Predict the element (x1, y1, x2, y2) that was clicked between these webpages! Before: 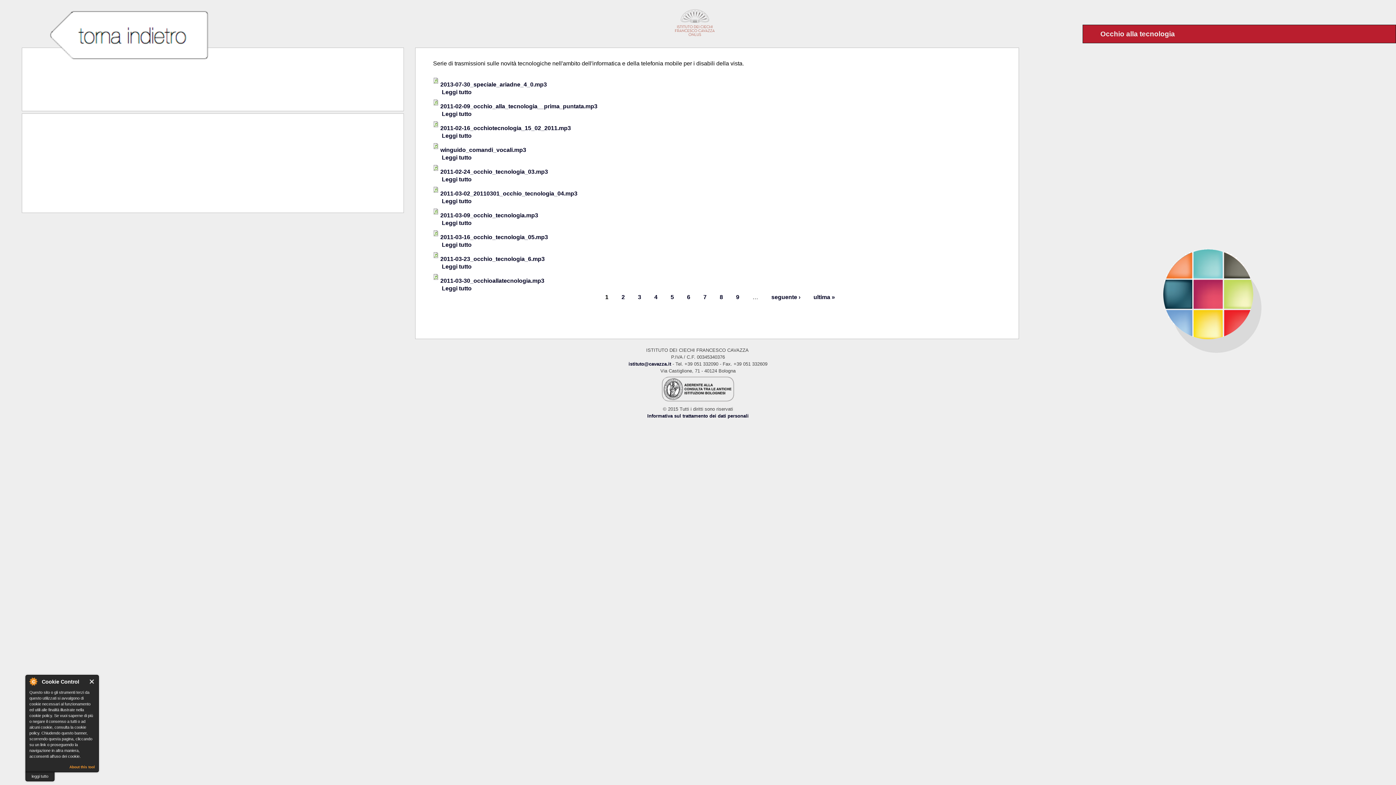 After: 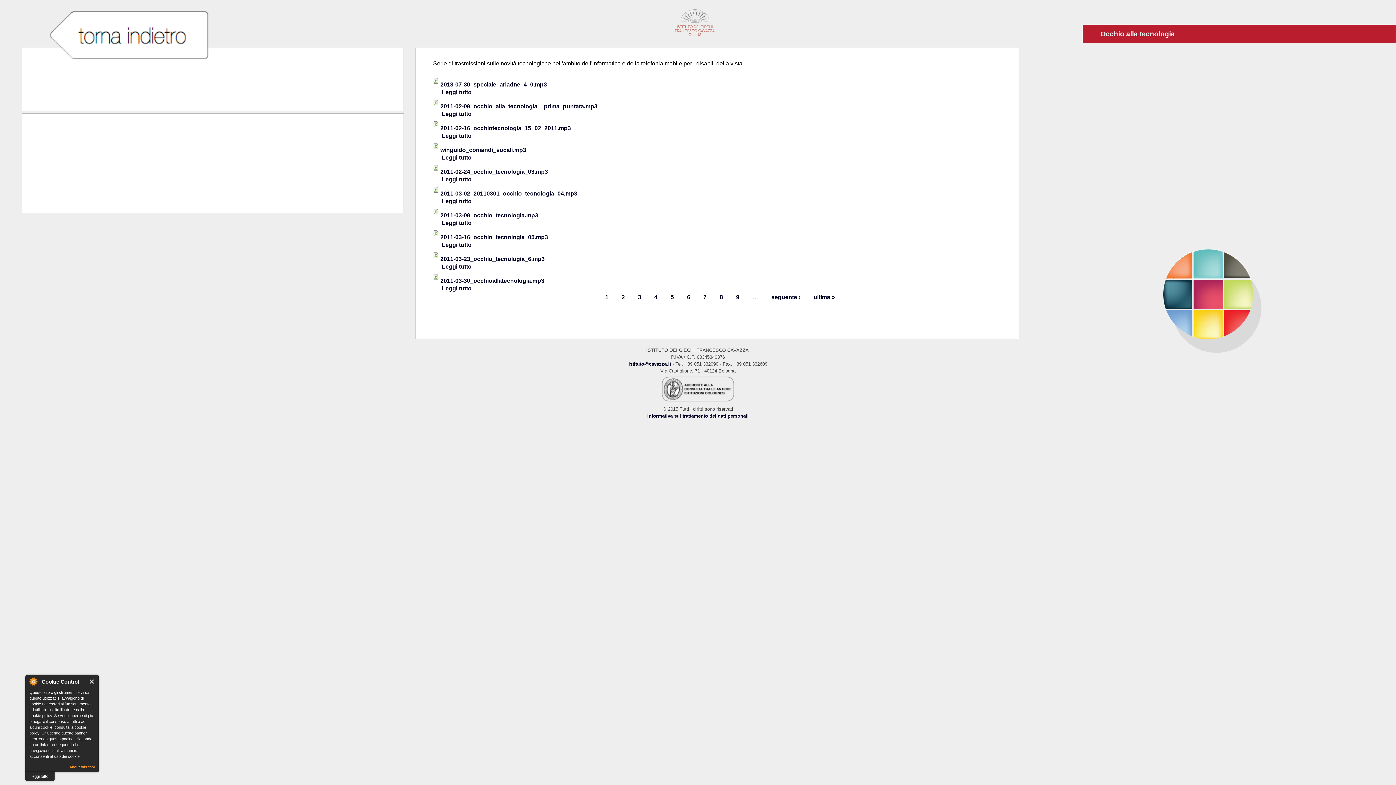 Action: bbox: (25, 675, 40, 688) label: About Cookie Control